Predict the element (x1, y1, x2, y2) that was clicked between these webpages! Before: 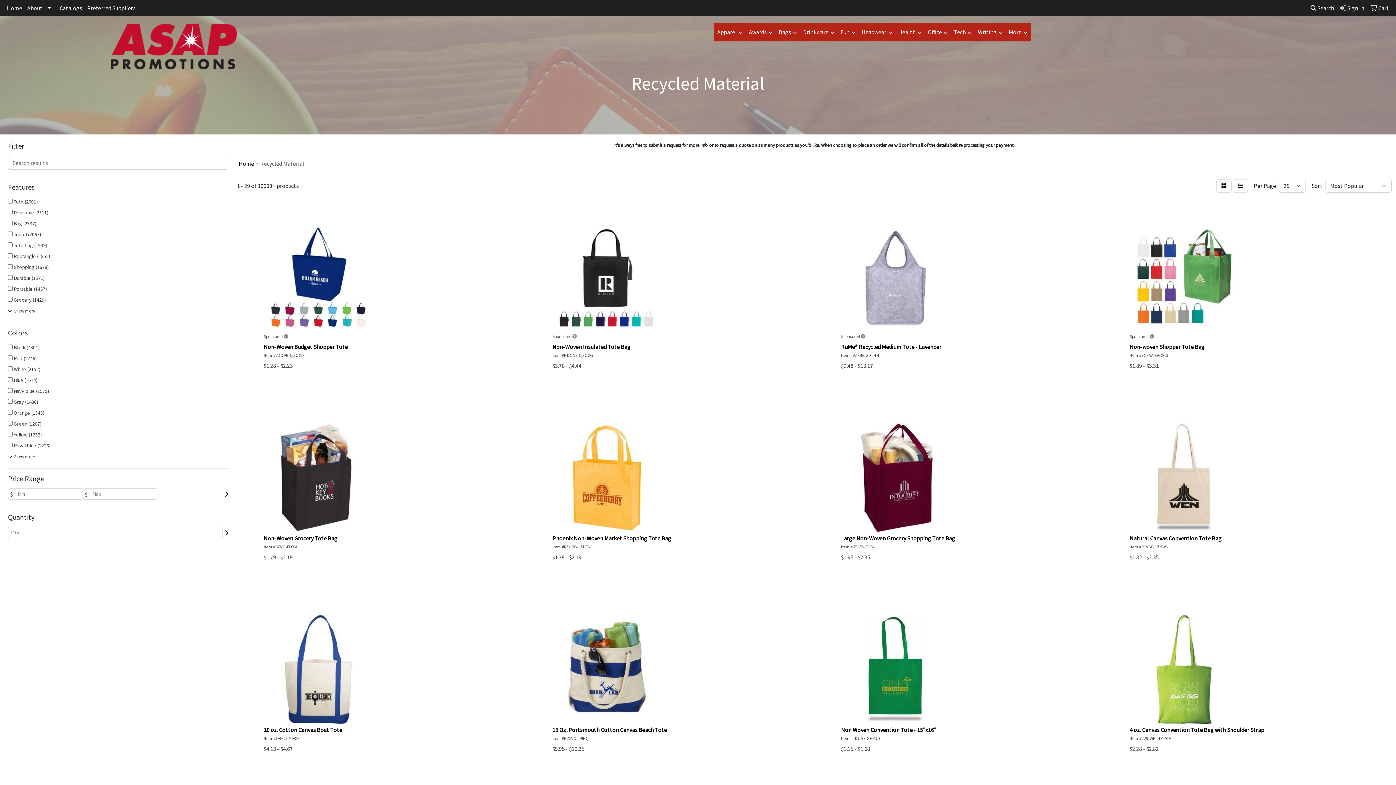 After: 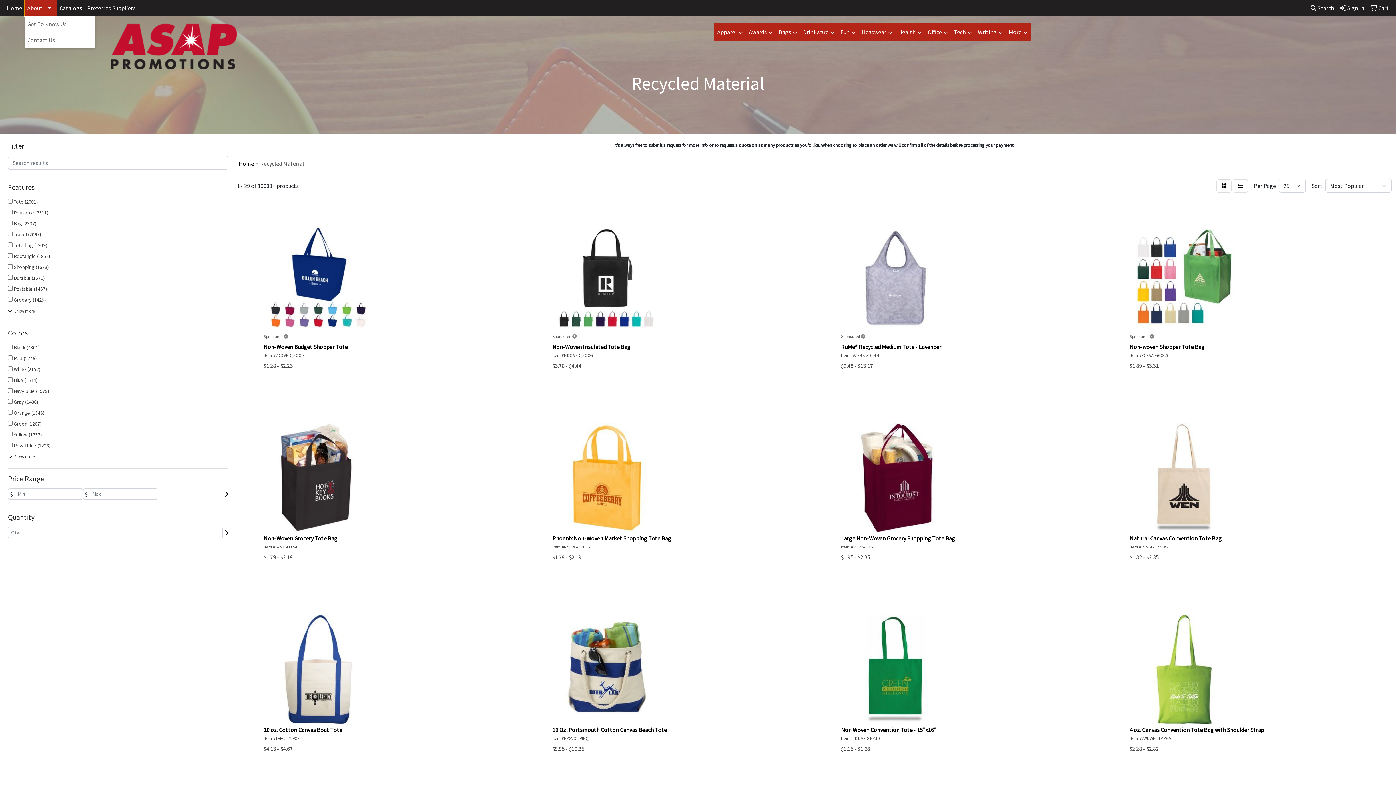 Action: label: About bbox: (24, 0, 57, 16)